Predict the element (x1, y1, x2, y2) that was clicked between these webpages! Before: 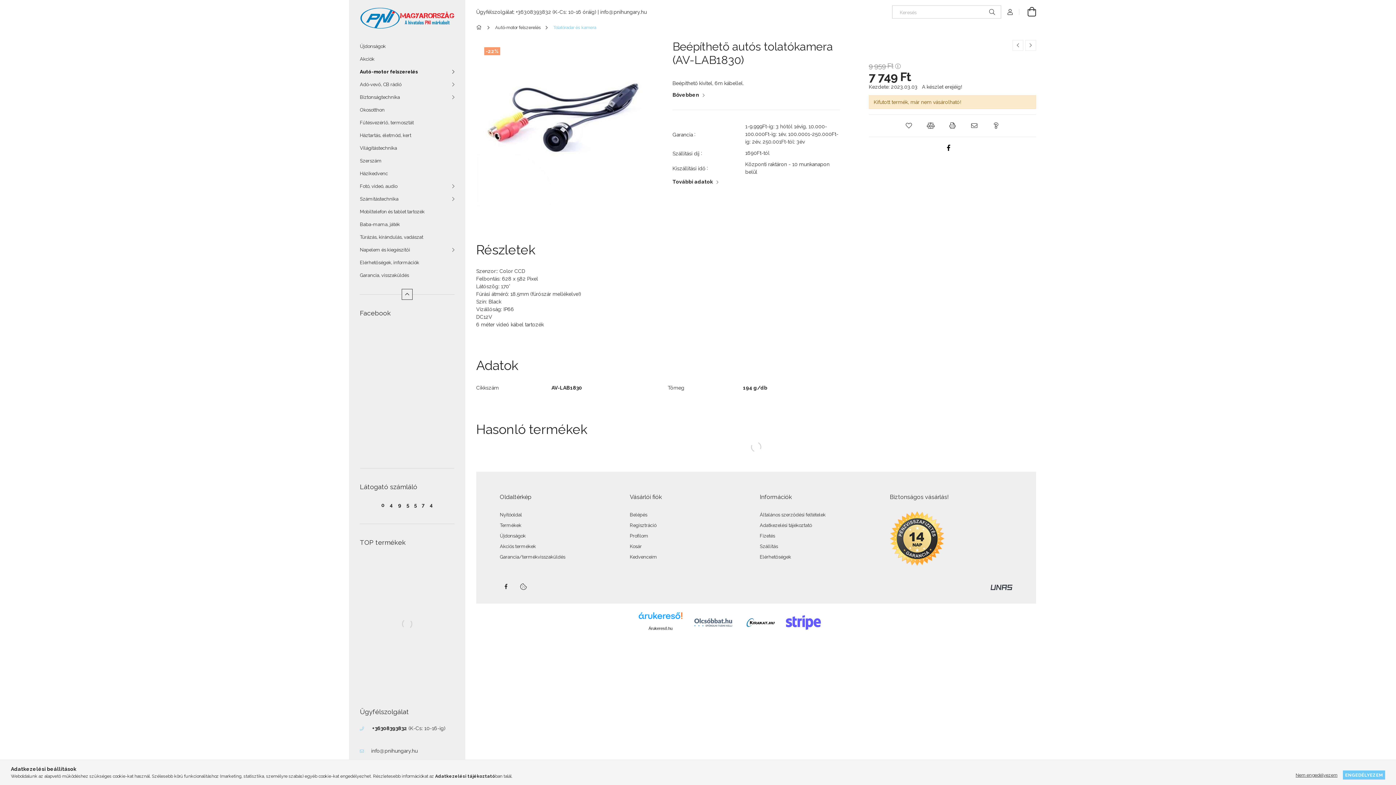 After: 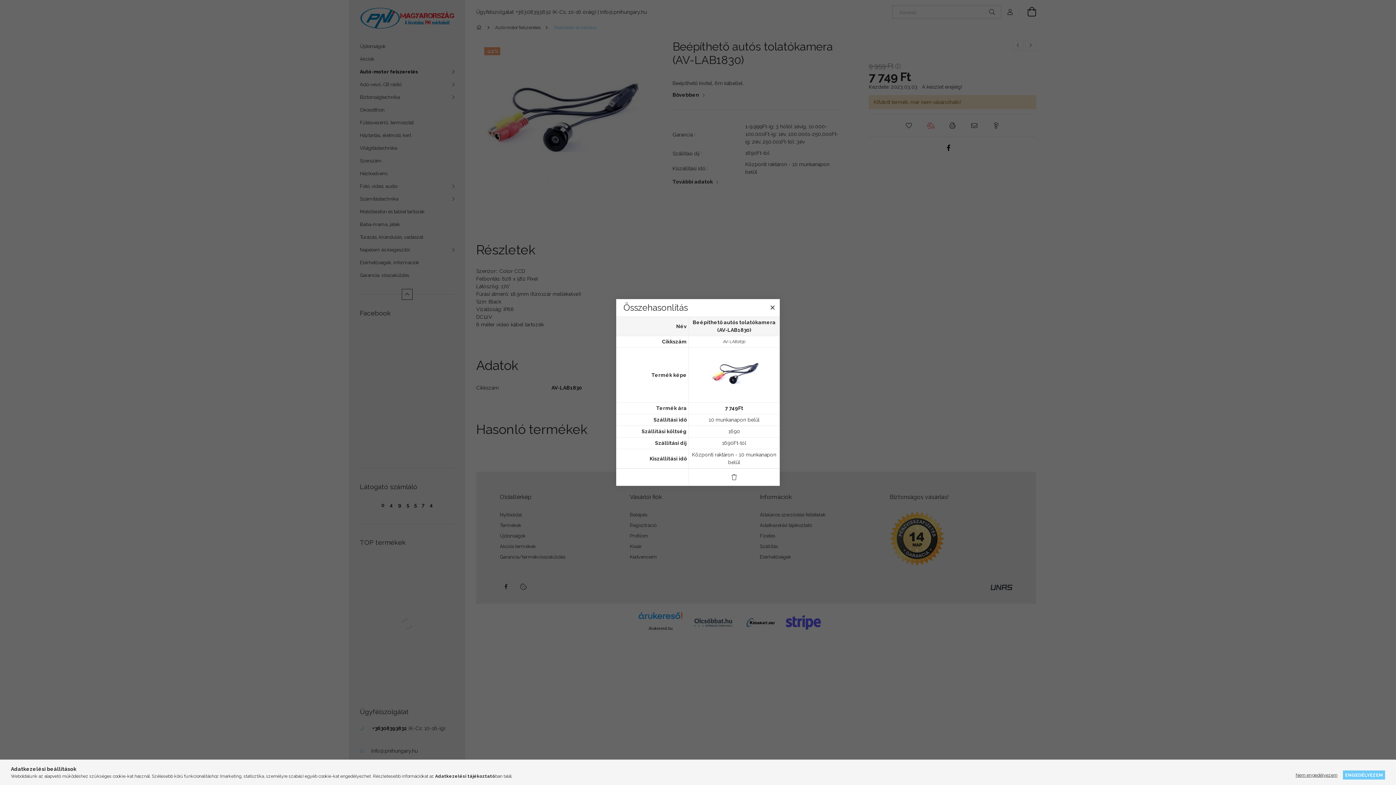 Action: bbox: (923, 120, 938, 131) label: Összehasonlítás